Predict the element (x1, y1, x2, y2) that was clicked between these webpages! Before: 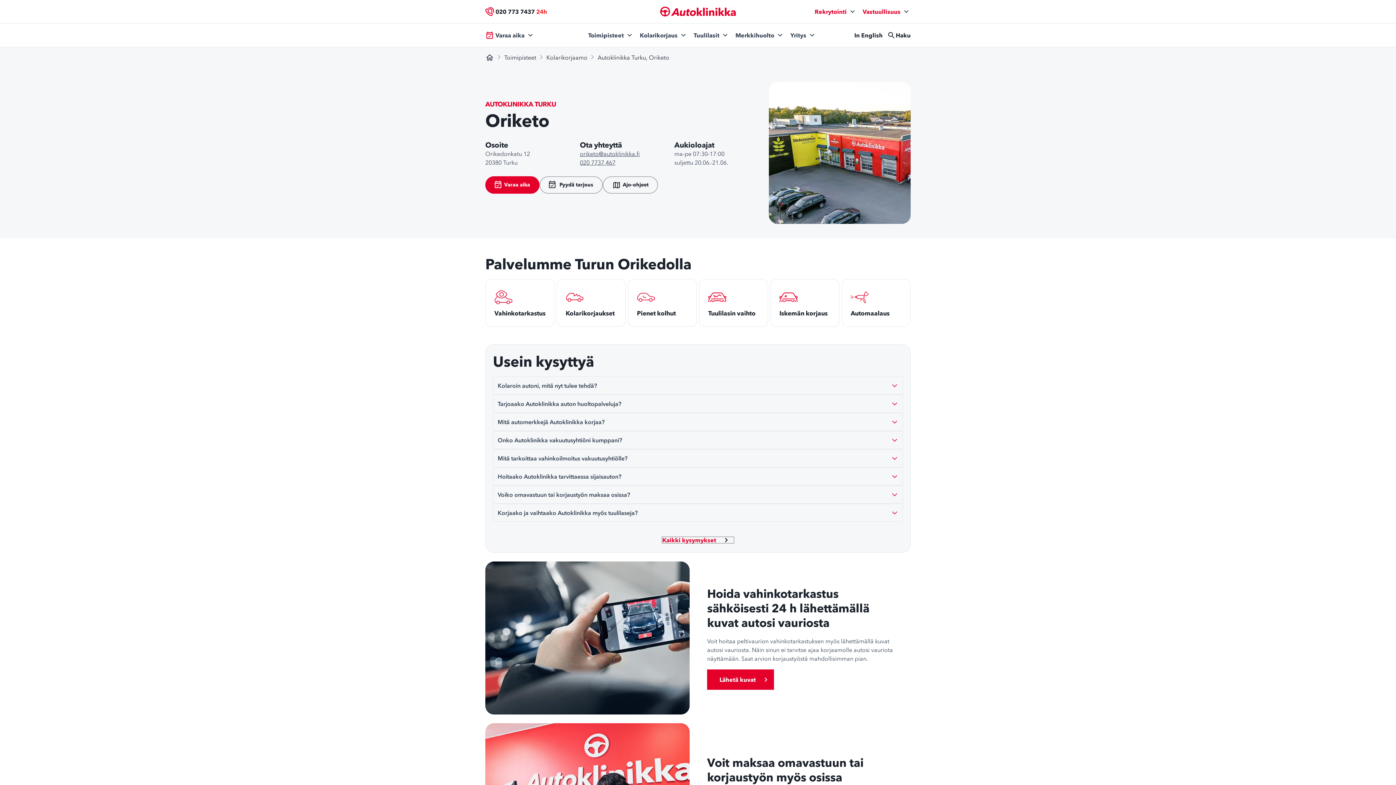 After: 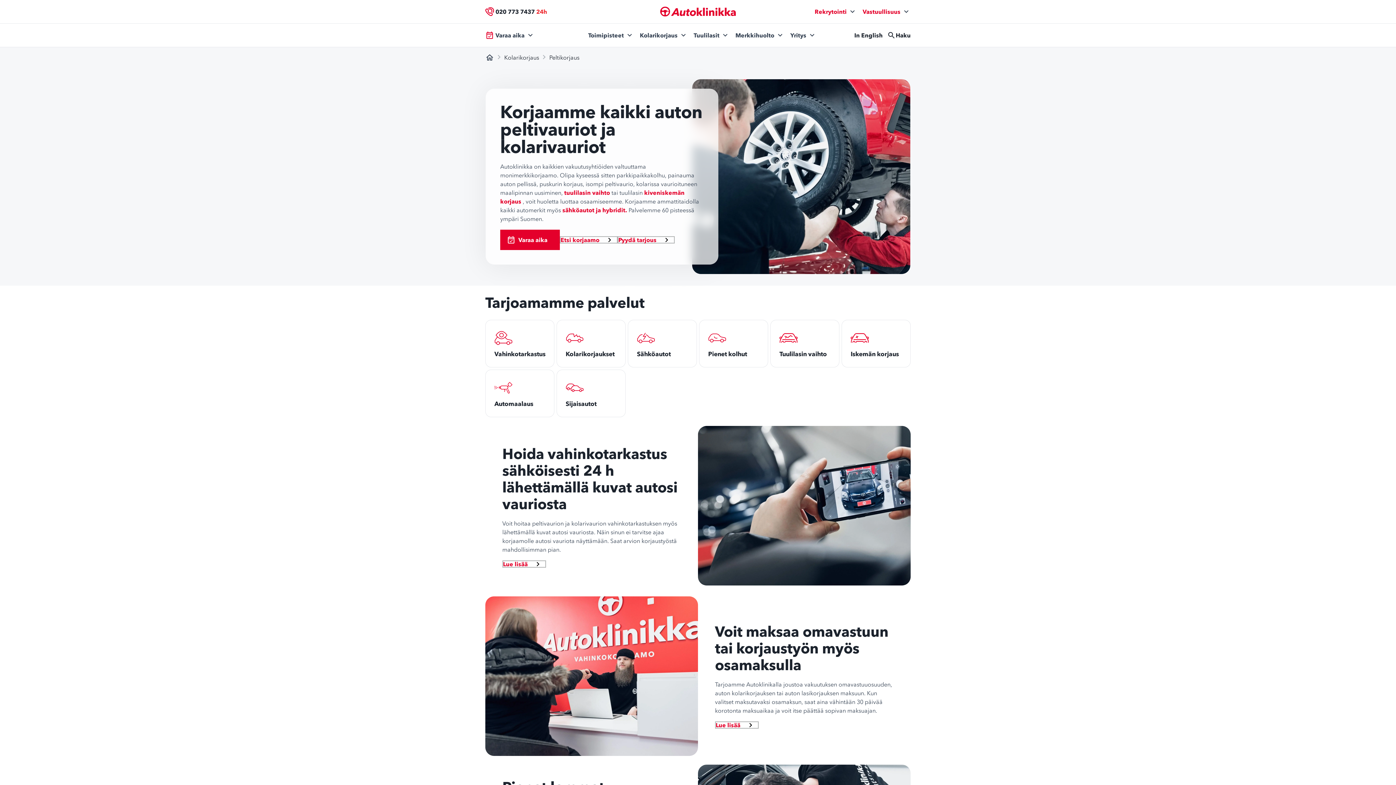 Action: bbox: (556, 279, 625, 326) label: Kolarikorjaukset